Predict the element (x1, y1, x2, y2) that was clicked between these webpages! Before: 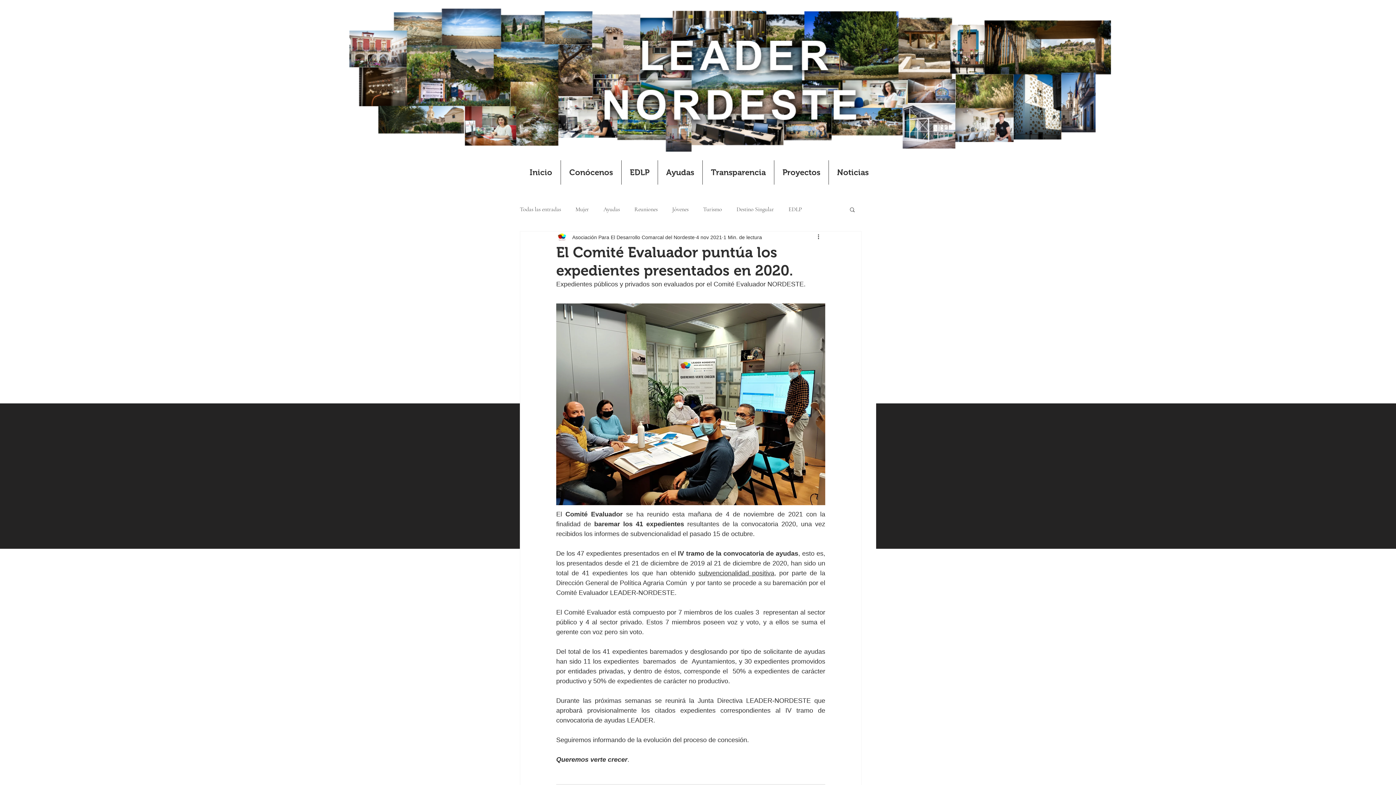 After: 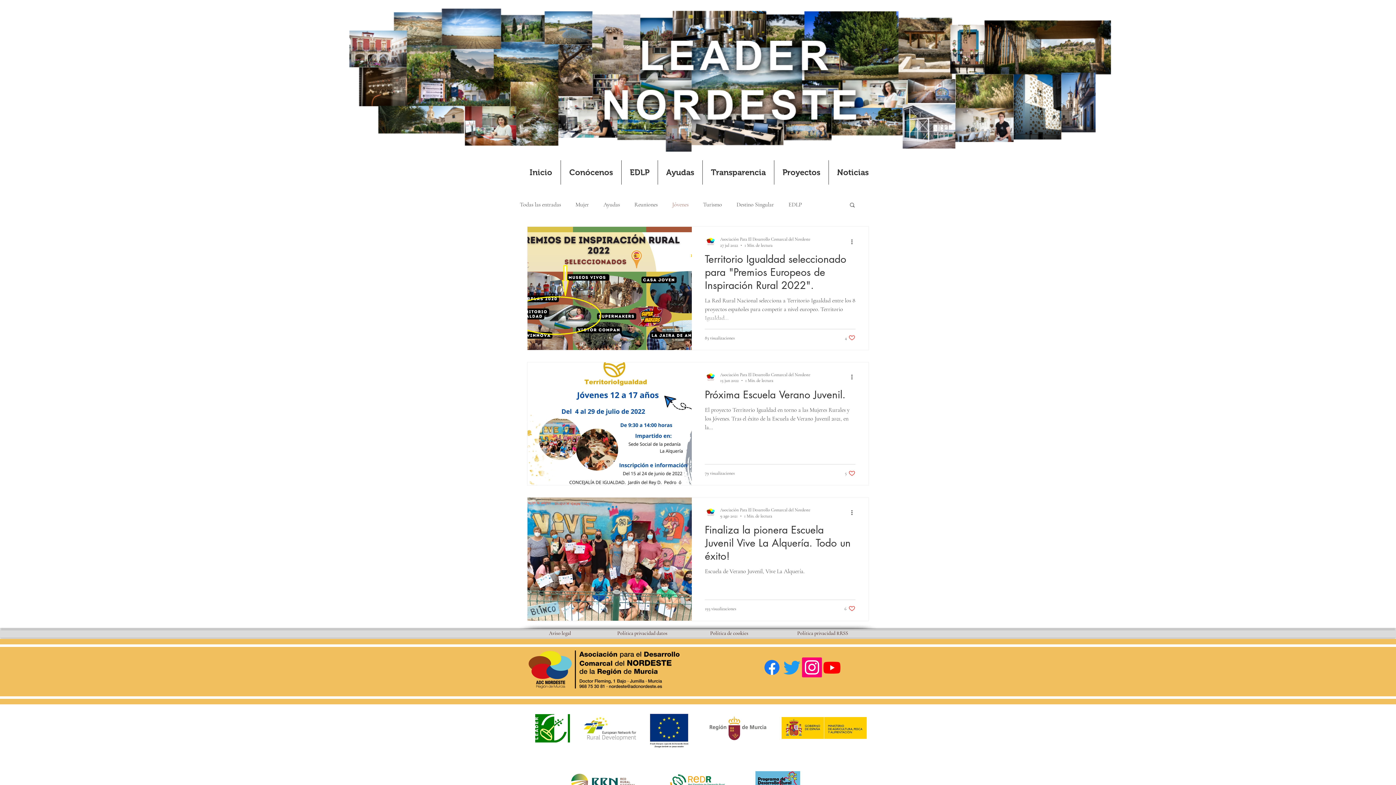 Action: label: Jóvenes bbox: (672, 205, 688, 213)